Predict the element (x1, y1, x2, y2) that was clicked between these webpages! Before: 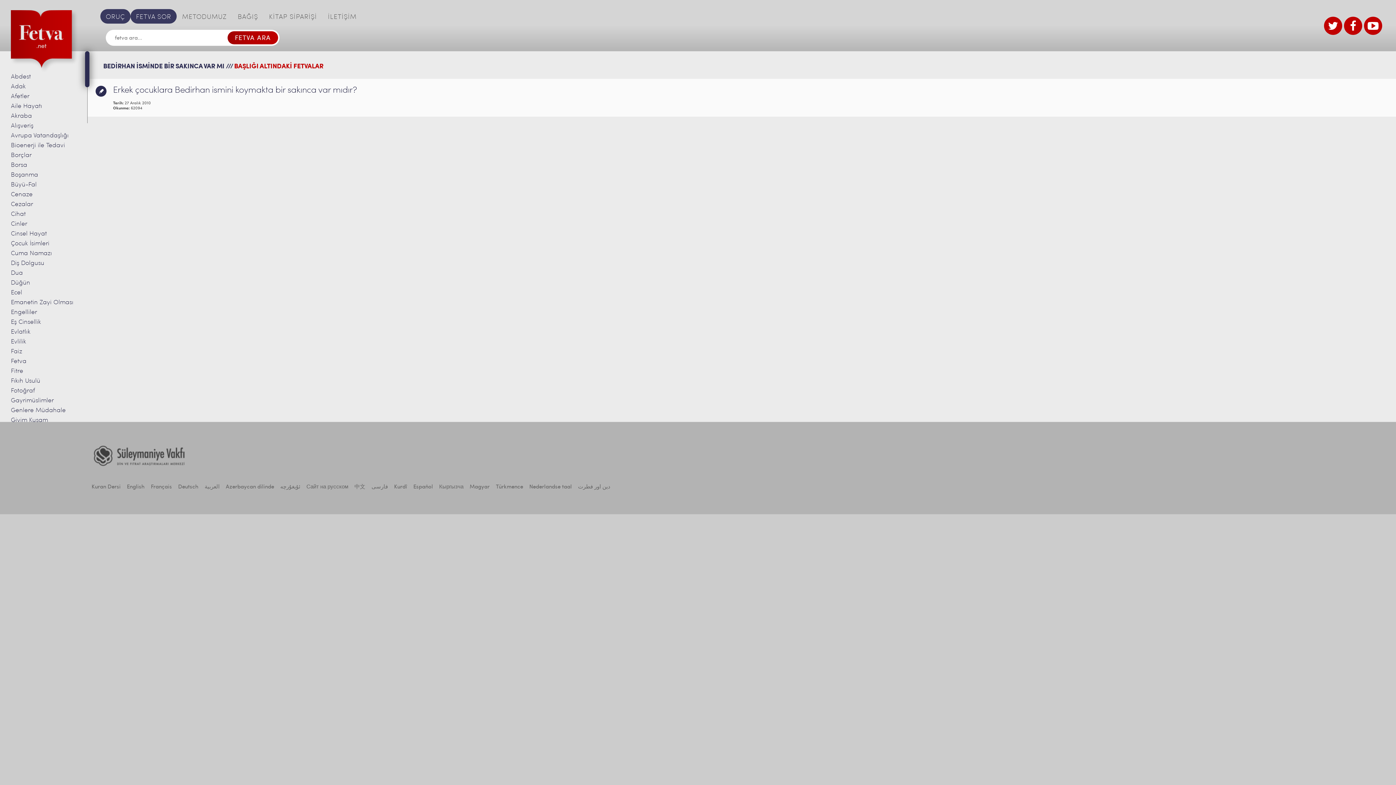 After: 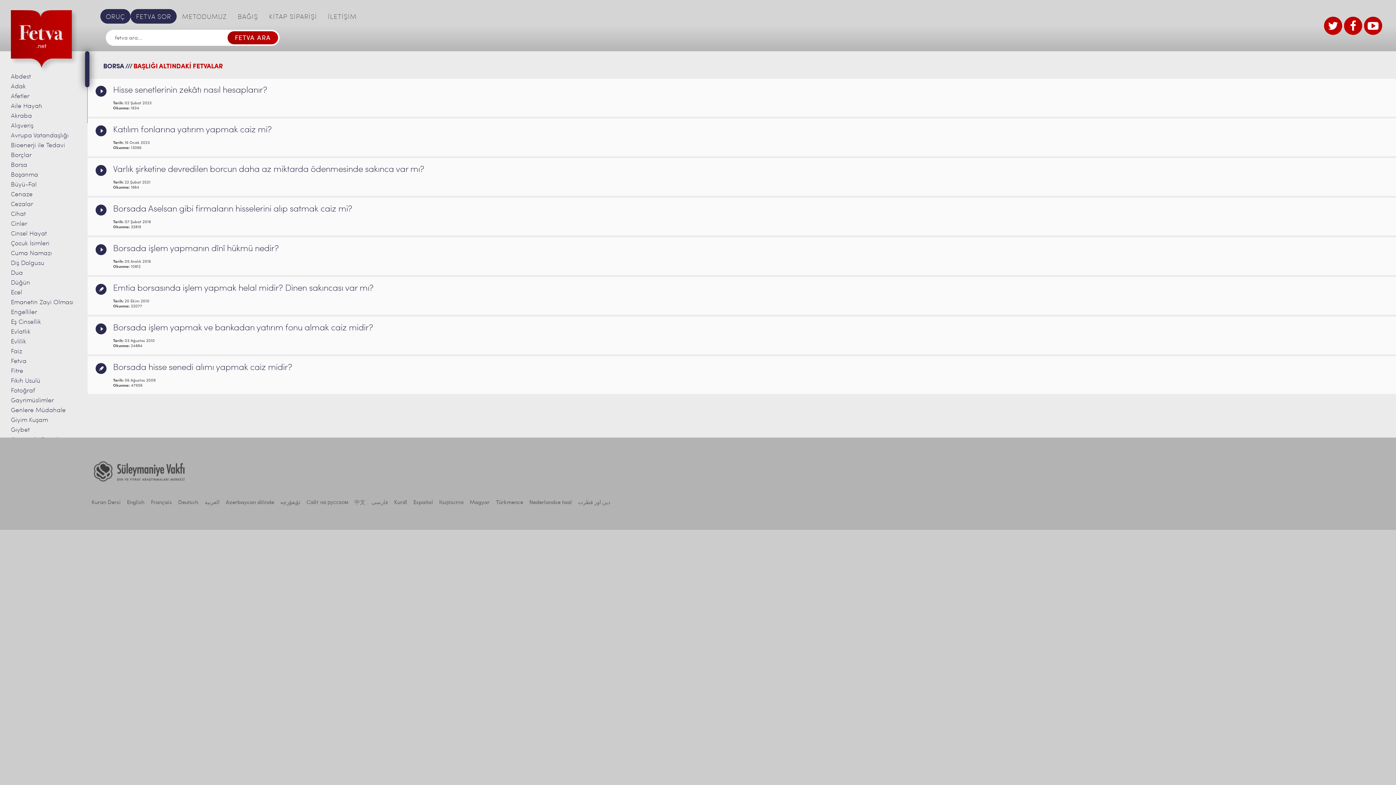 Action: bbox: (10, 162, 27, 168) label: Borsa